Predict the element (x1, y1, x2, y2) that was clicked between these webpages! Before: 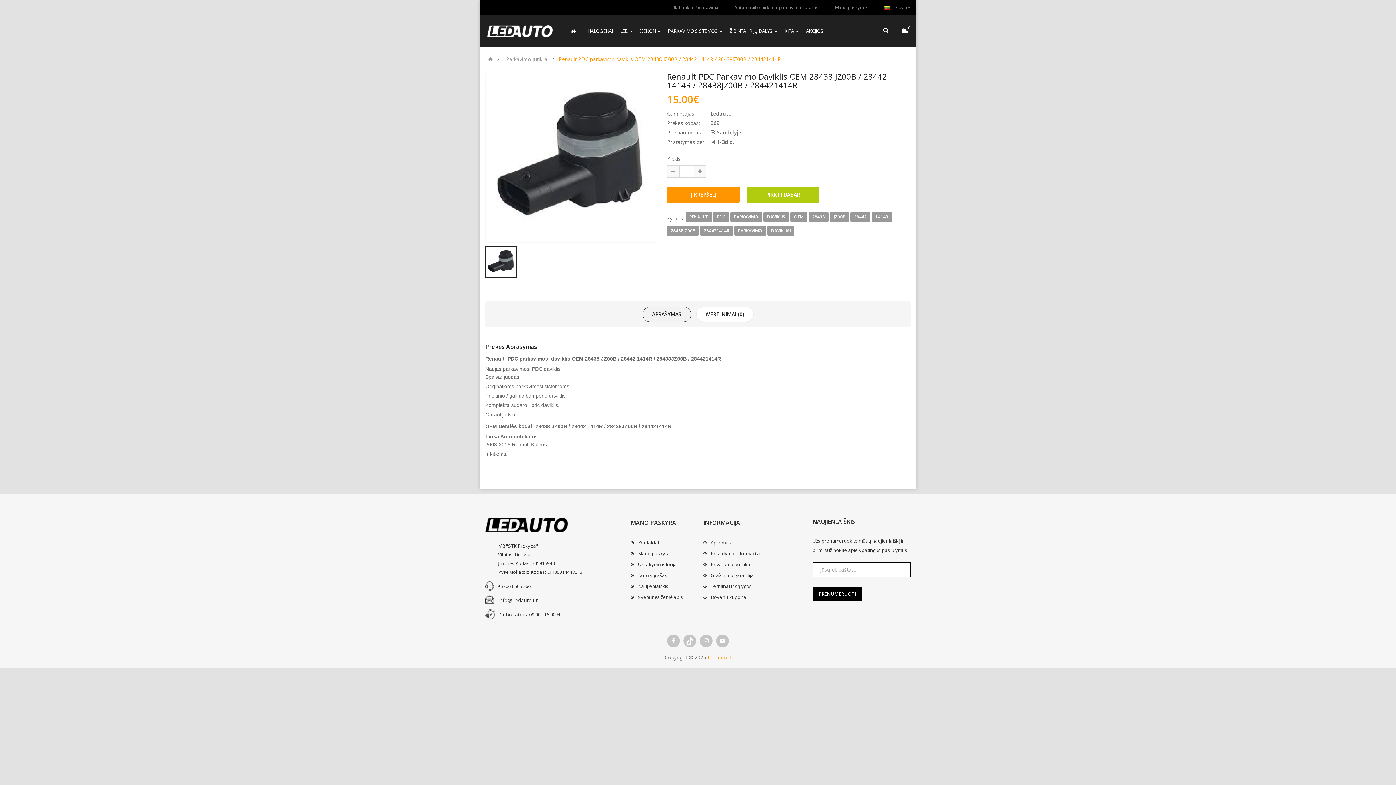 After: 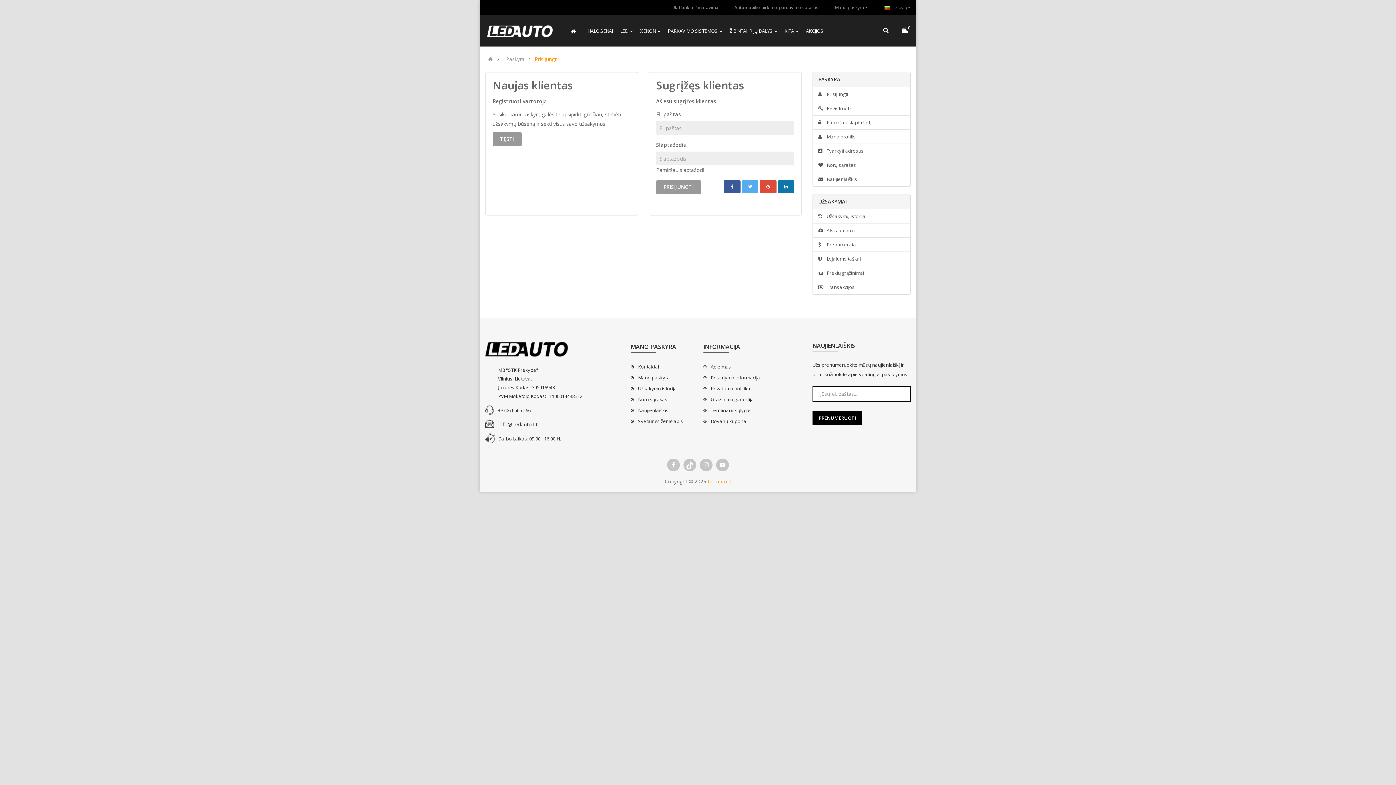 Action: label: Užsakymų istorija bbox: (630, 559, 677, 570)